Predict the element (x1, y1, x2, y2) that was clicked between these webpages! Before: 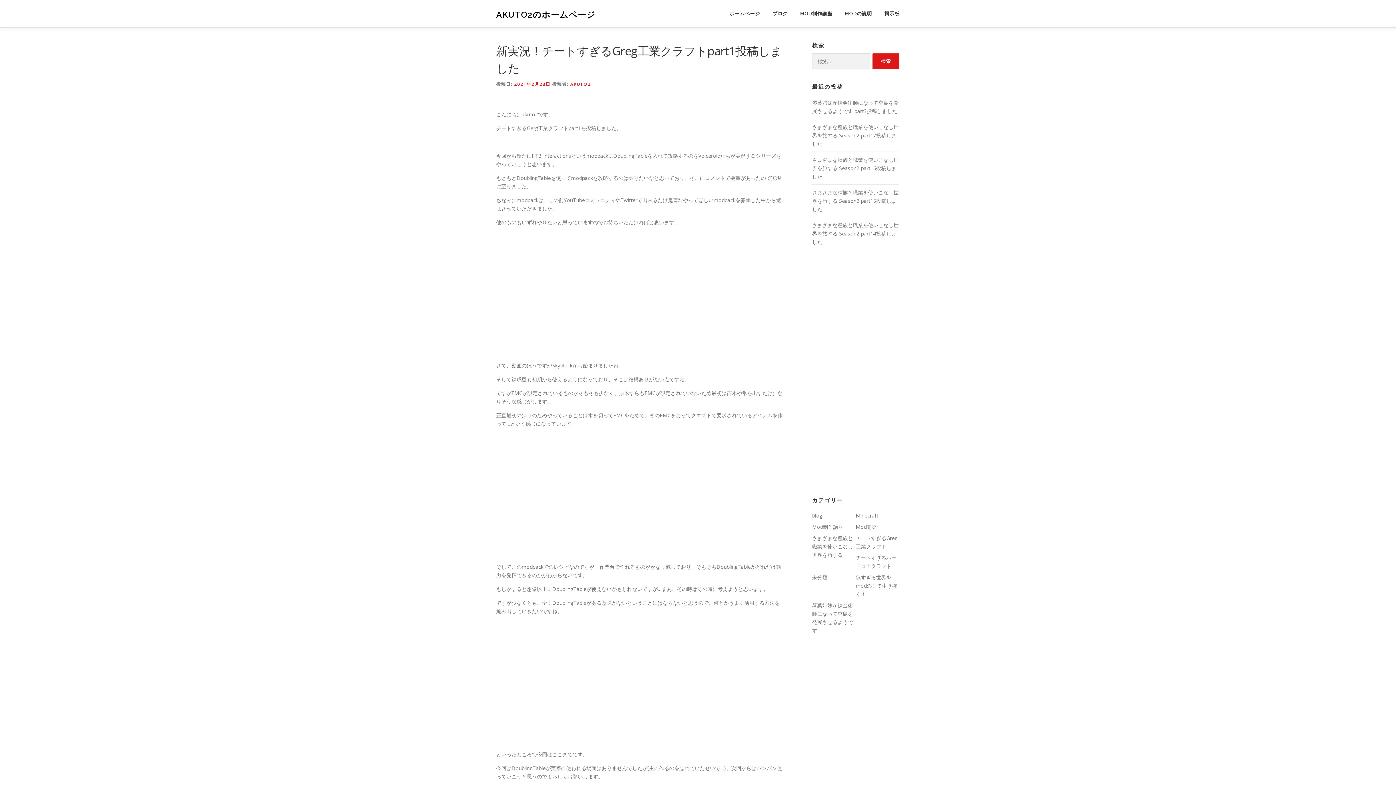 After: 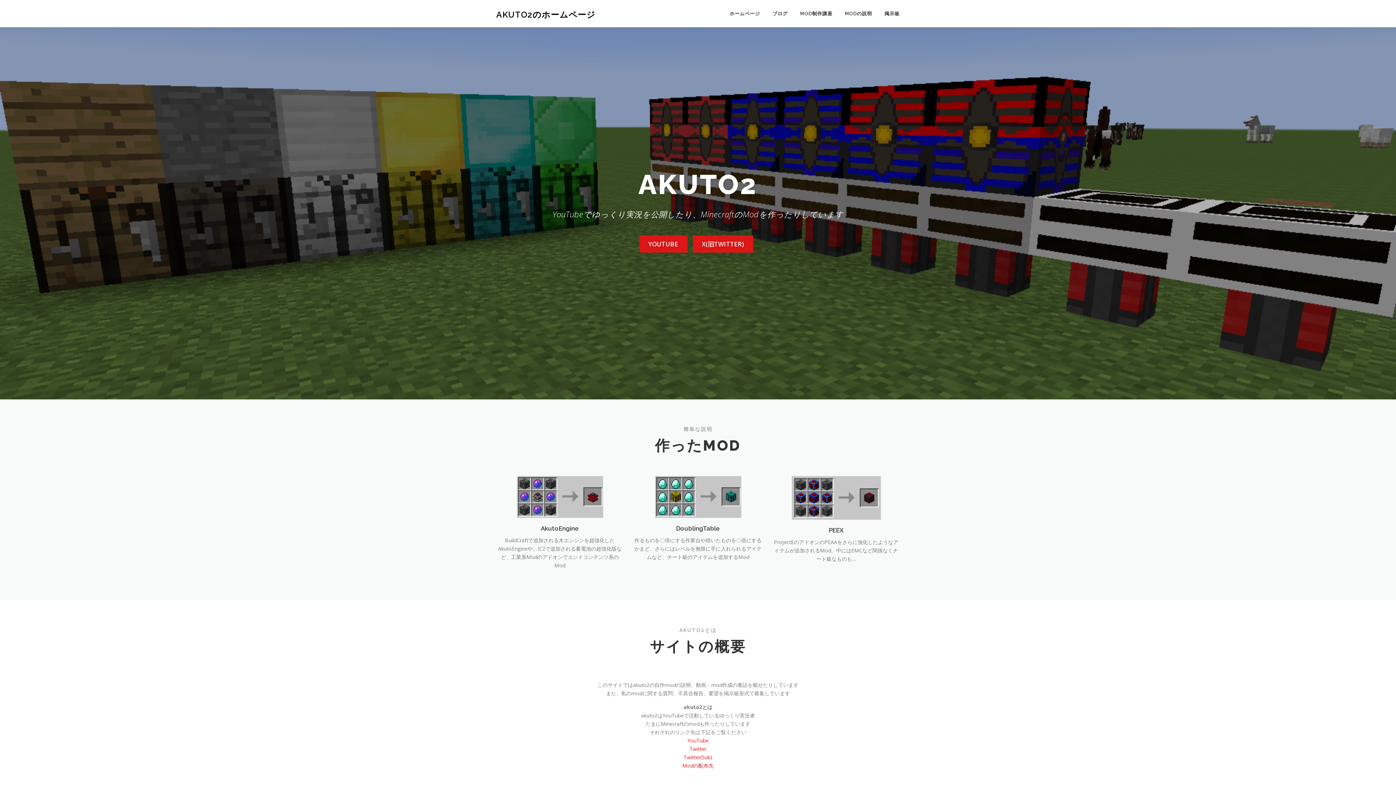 Action: bbox: (496, 9, 595, 19) label: AKUTO2のホームページ